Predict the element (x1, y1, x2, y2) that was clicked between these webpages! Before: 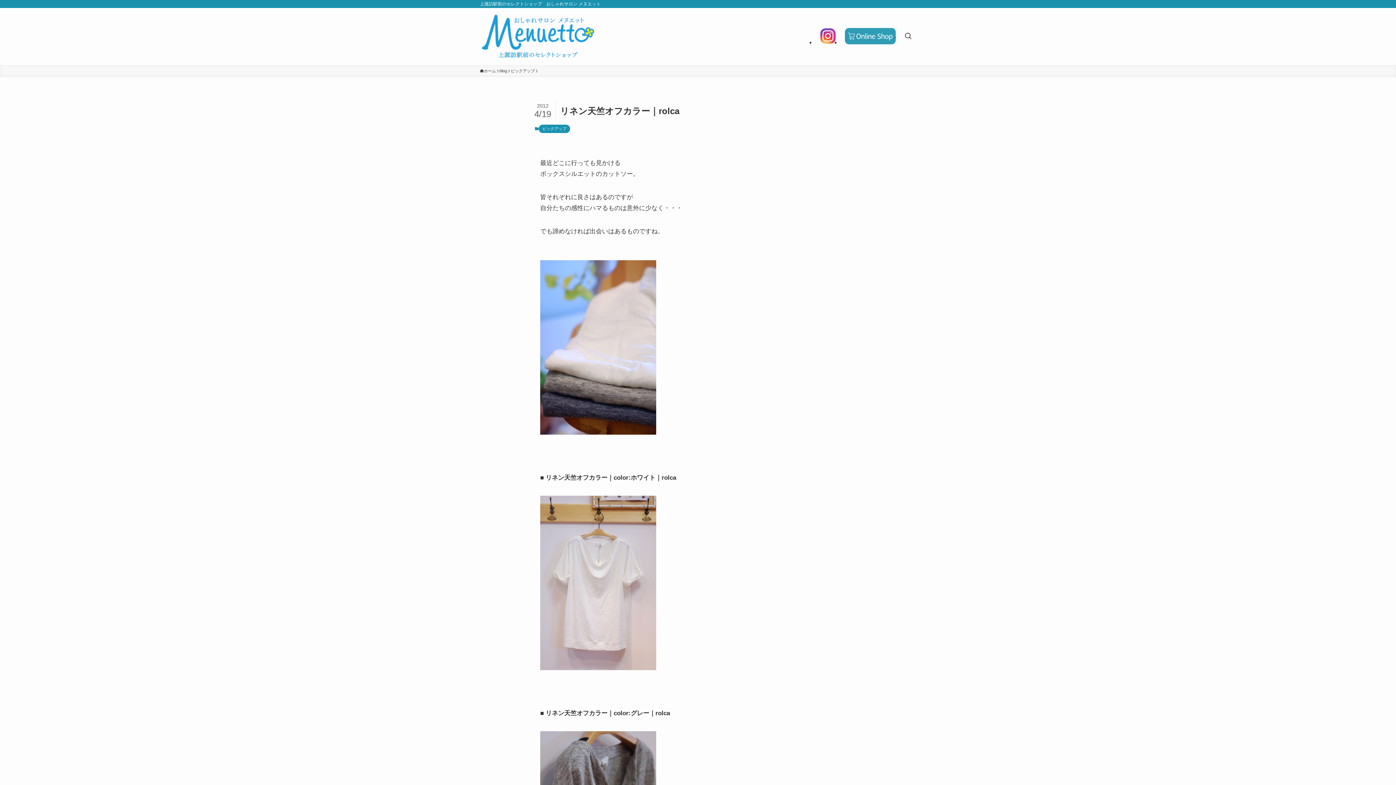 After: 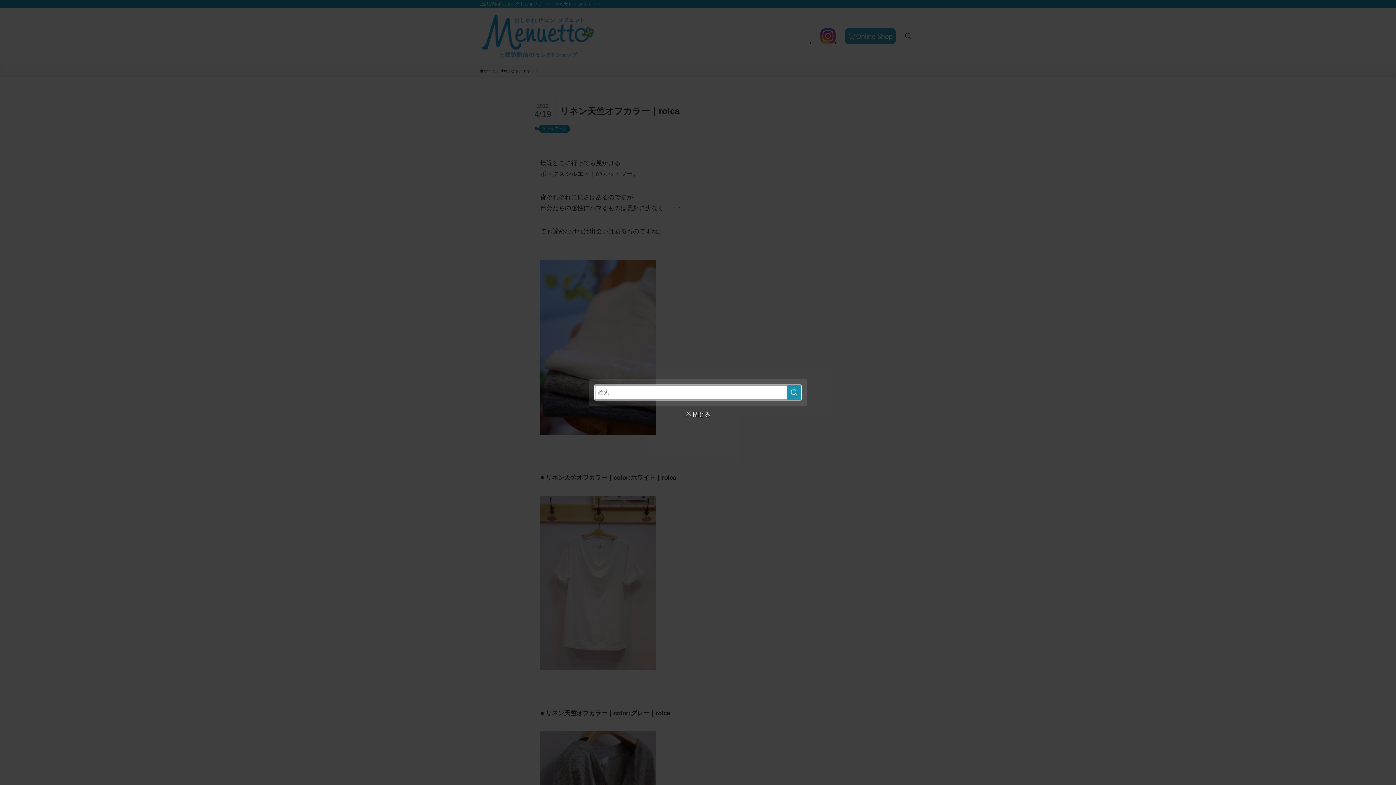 Action: bbox: (900, 8, 916, 65) label: 検索ボタン